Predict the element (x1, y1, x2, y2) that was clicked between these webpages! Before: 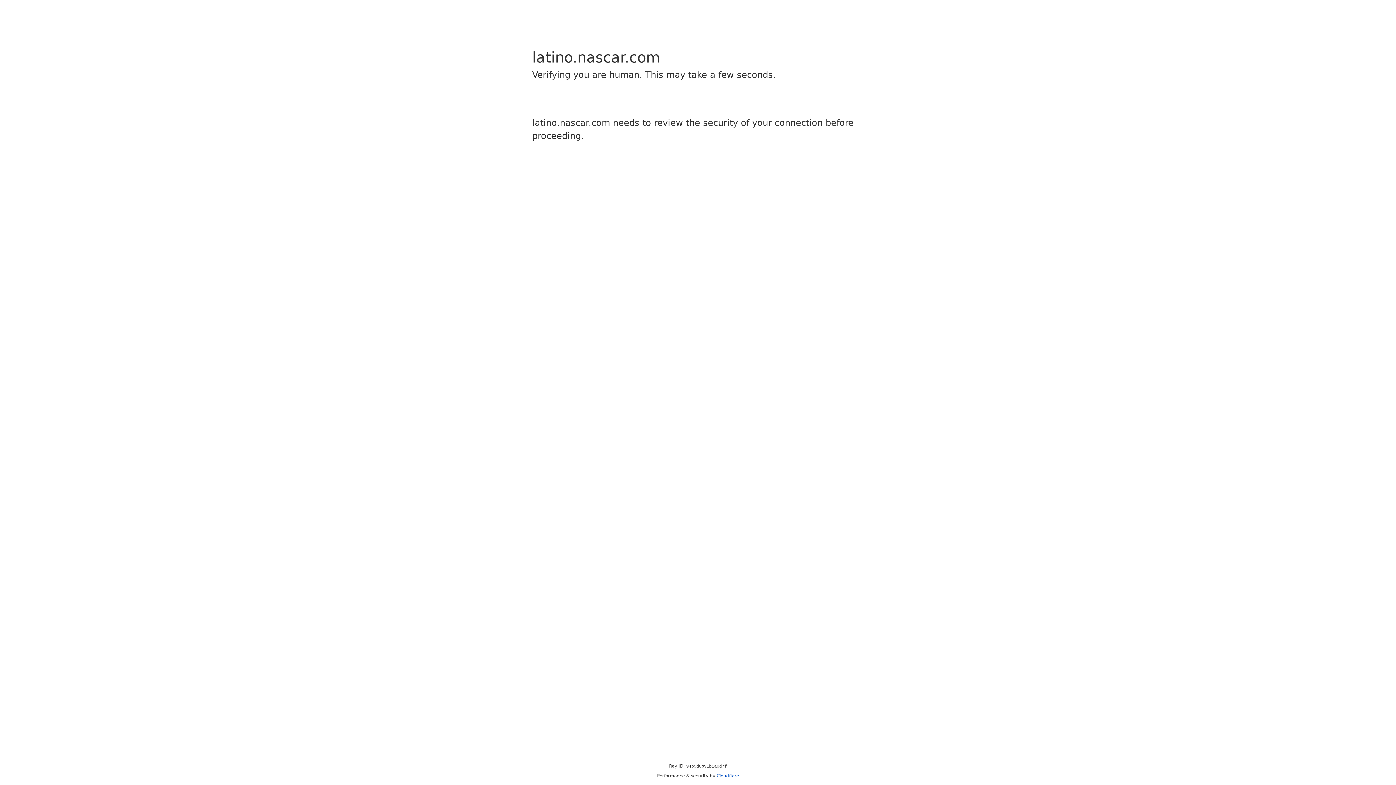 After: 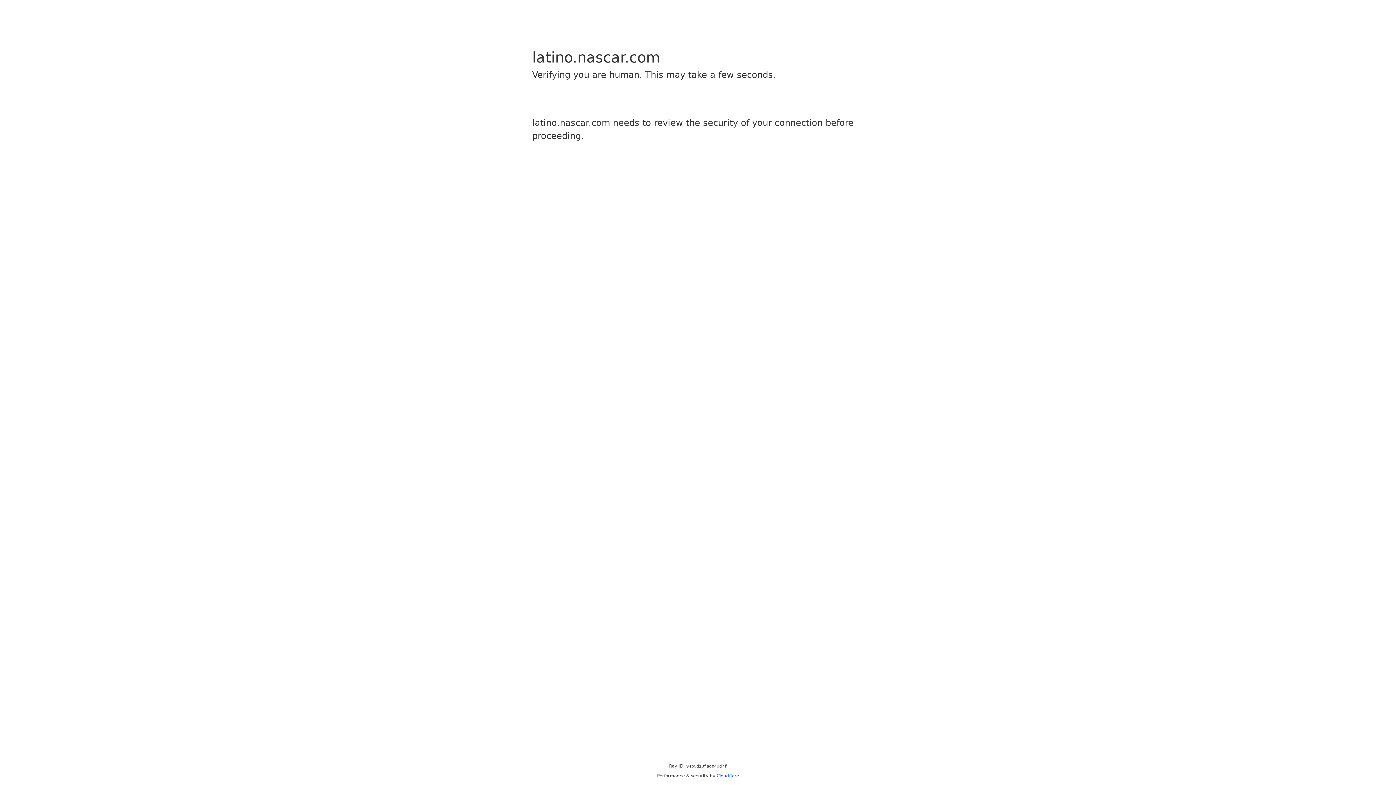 Action: bbox: (716, 773, 739, 778) label: Cloudflare